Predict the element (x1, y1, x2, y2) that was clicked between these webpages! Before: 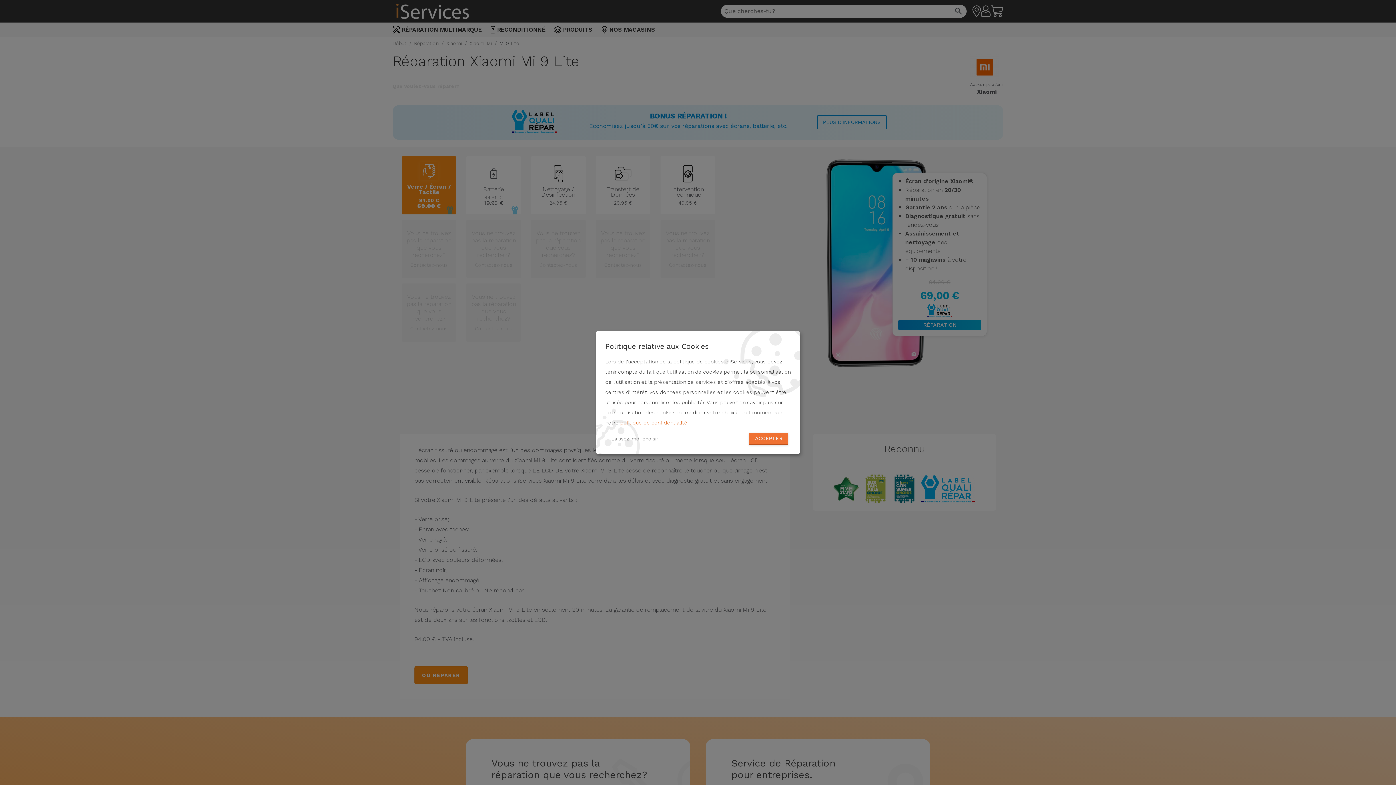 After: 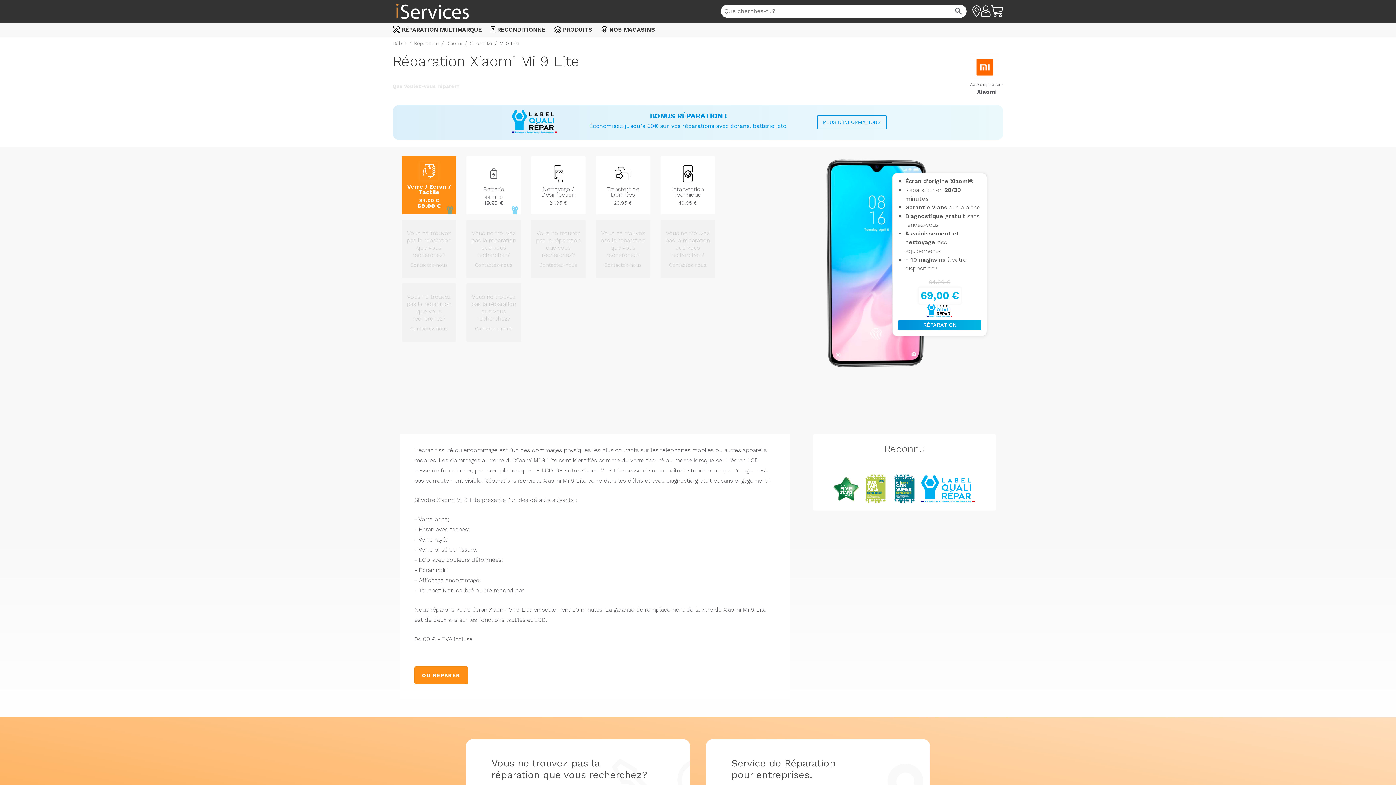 Action: label: ACCEPTER bbox: (749, 433, 788, 445)